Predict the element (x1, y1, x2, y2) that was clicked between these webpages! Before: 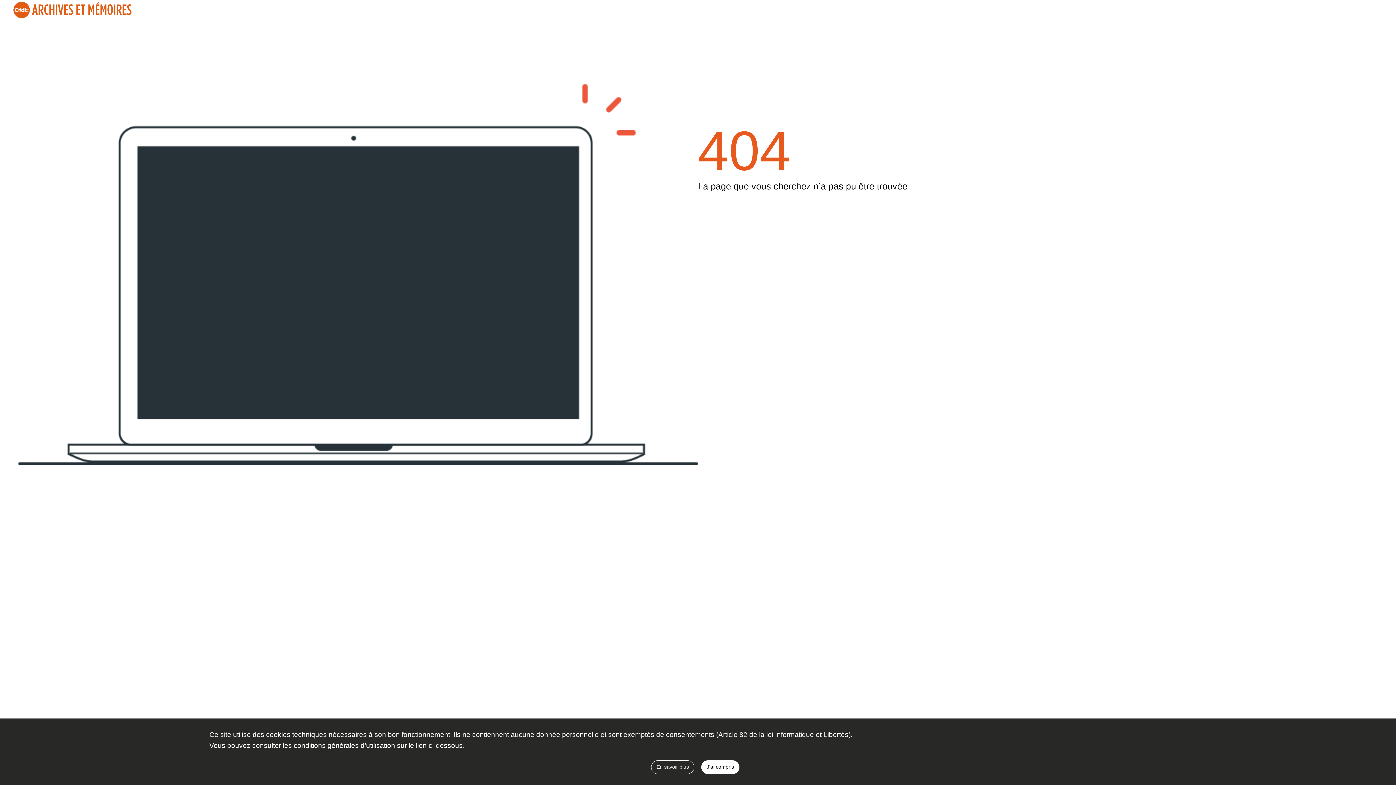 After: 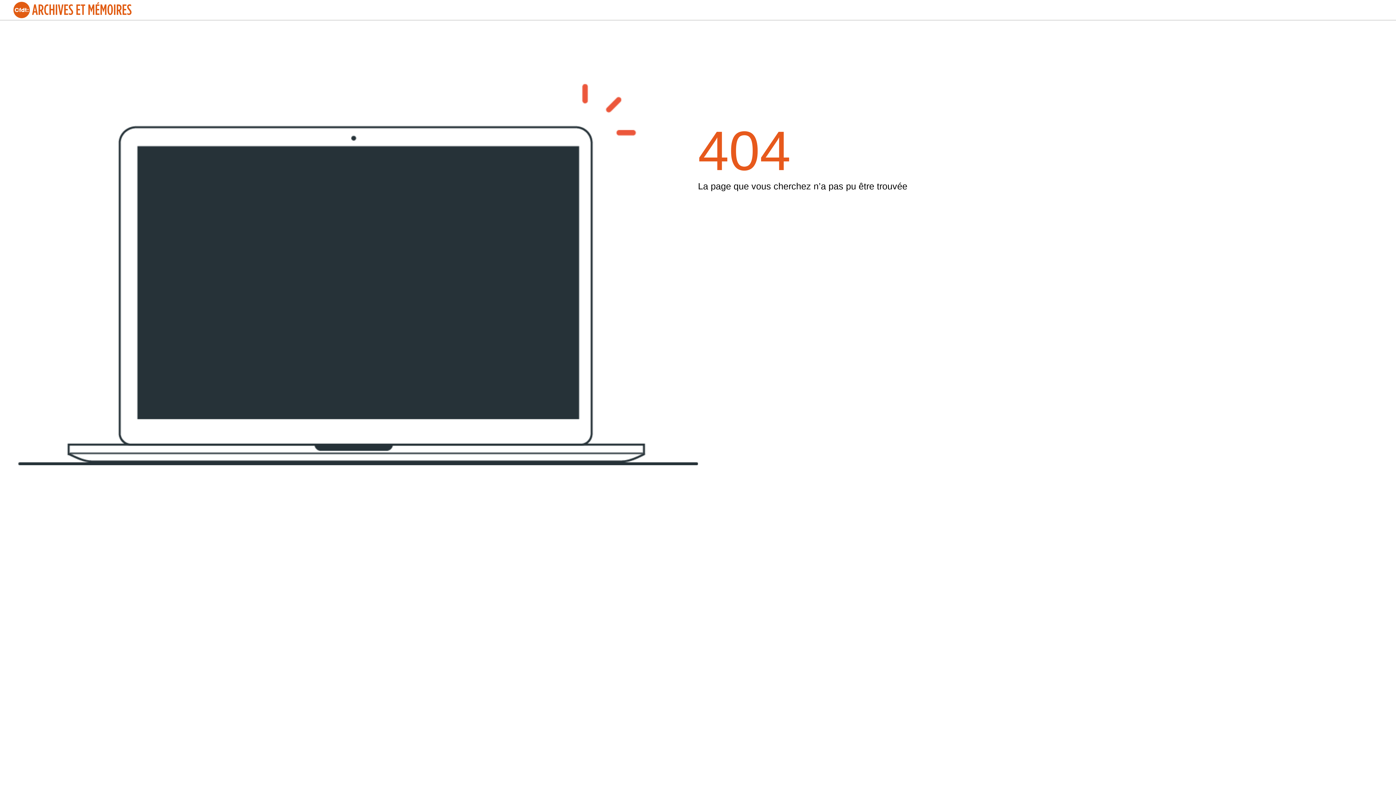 Action: label: J'ai compris bbox: (701, 760, 739, 774)